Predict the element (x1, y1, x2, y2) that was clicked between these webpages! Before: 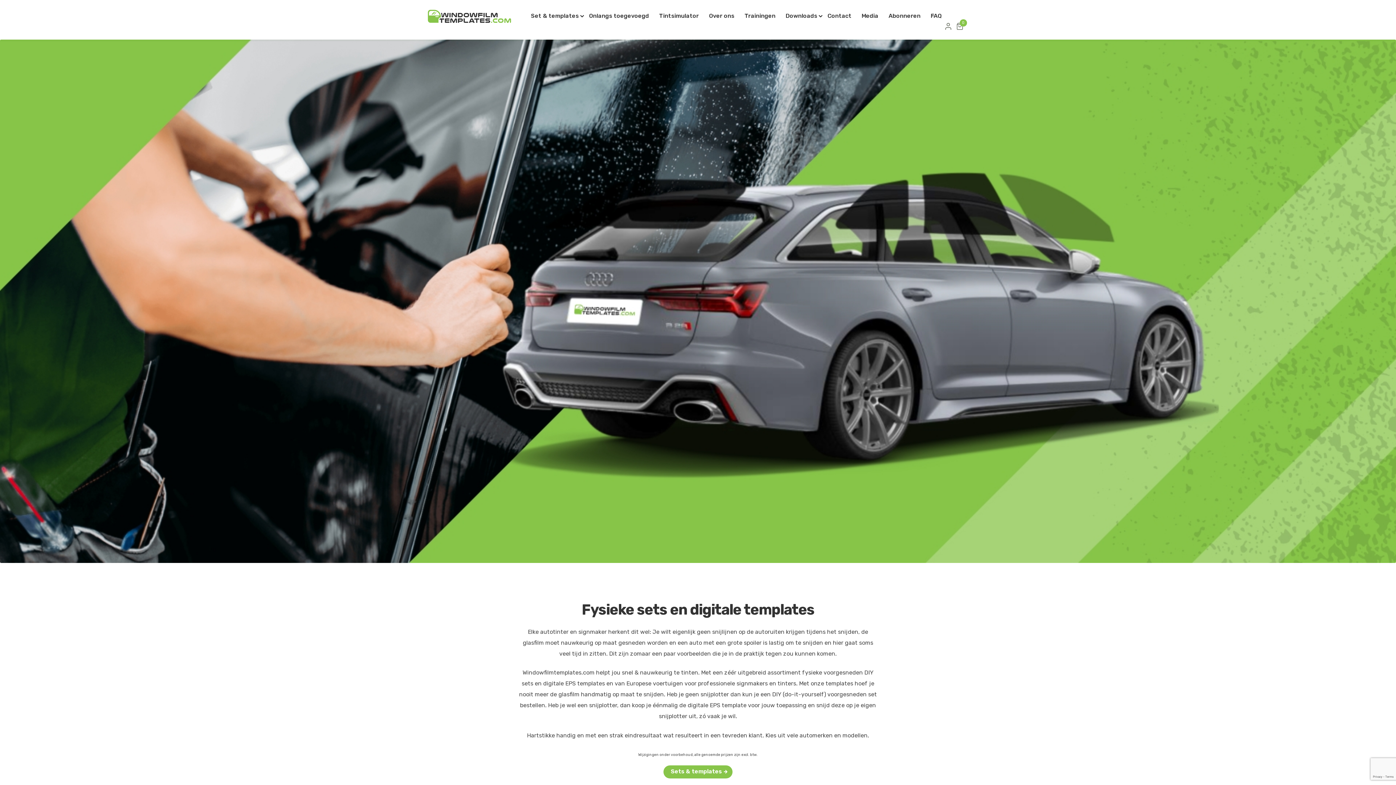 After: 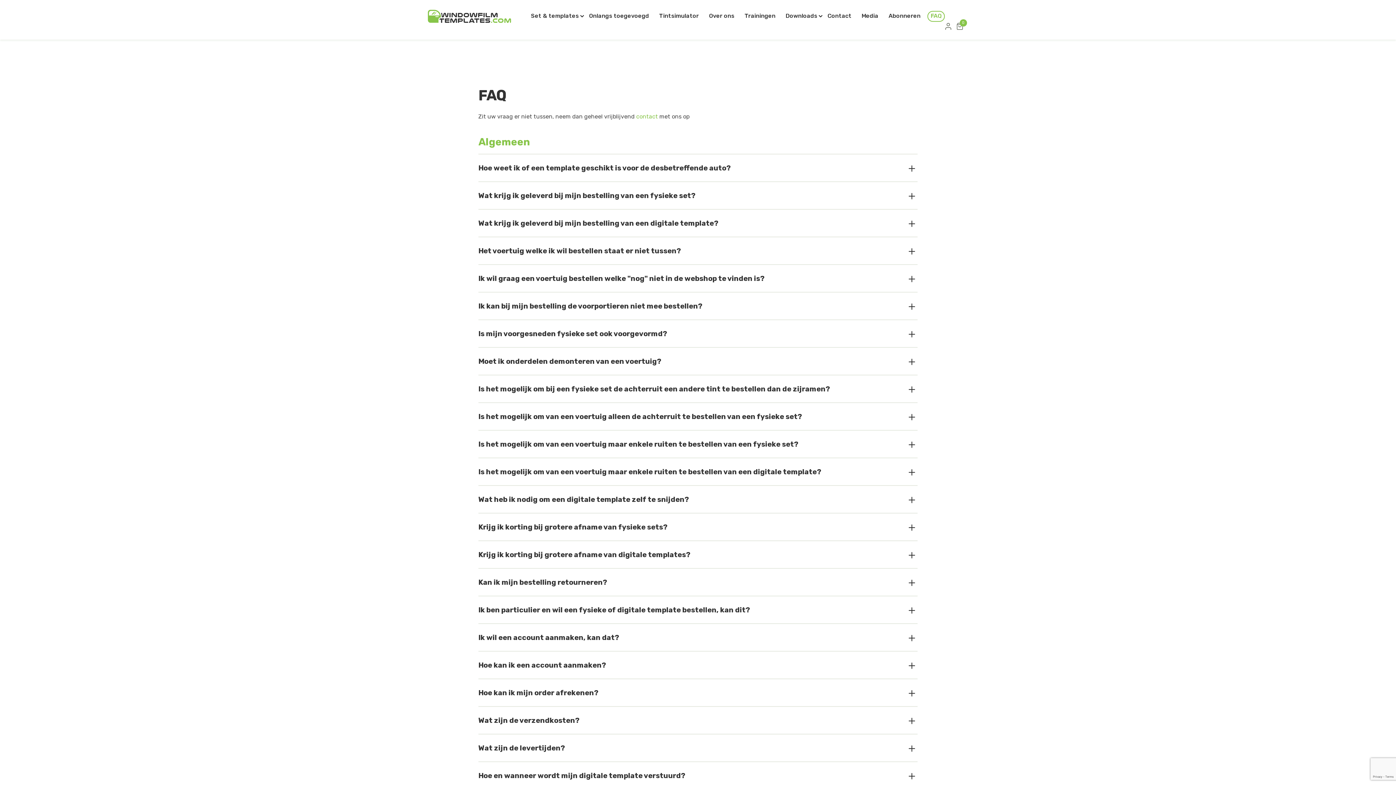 Action: bbox: (927, 10, 945, 21) label: FAQ